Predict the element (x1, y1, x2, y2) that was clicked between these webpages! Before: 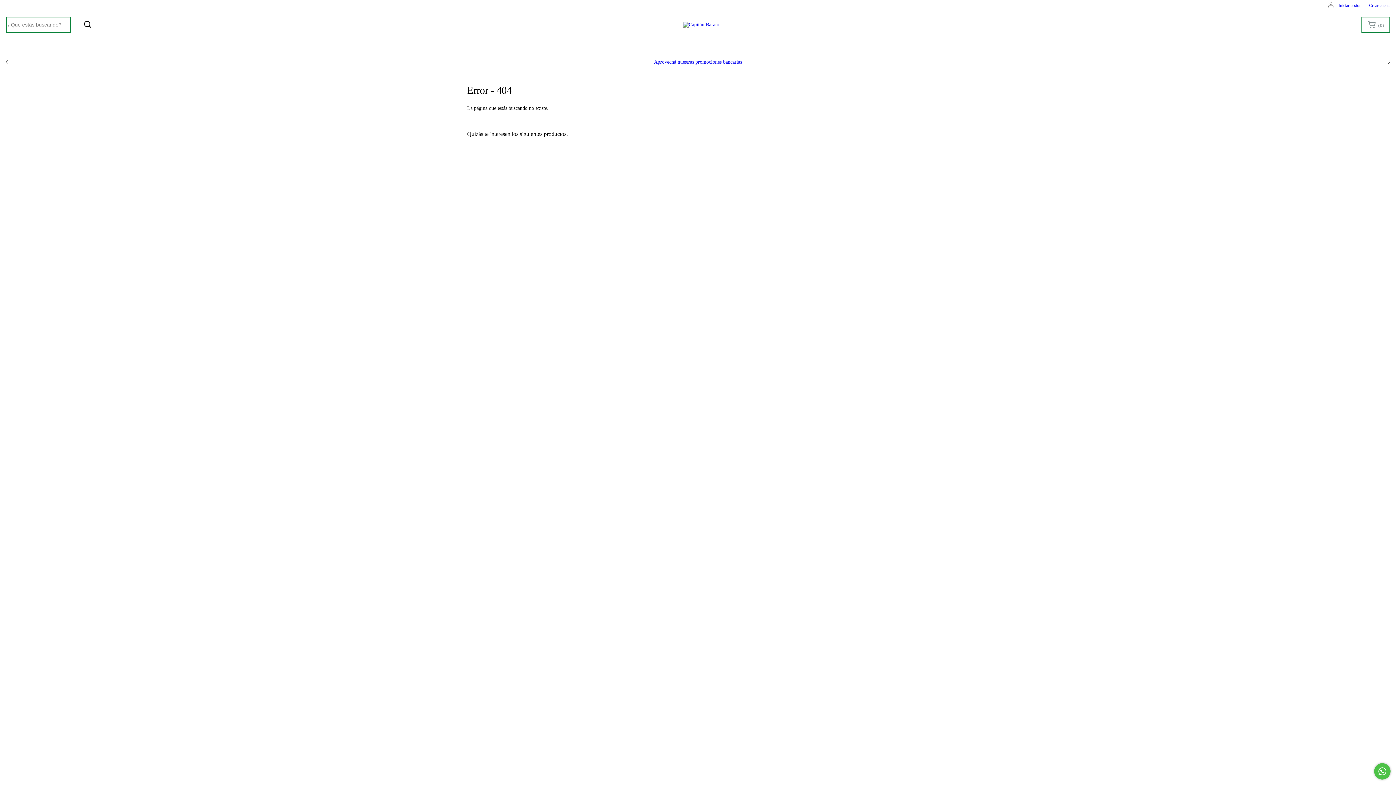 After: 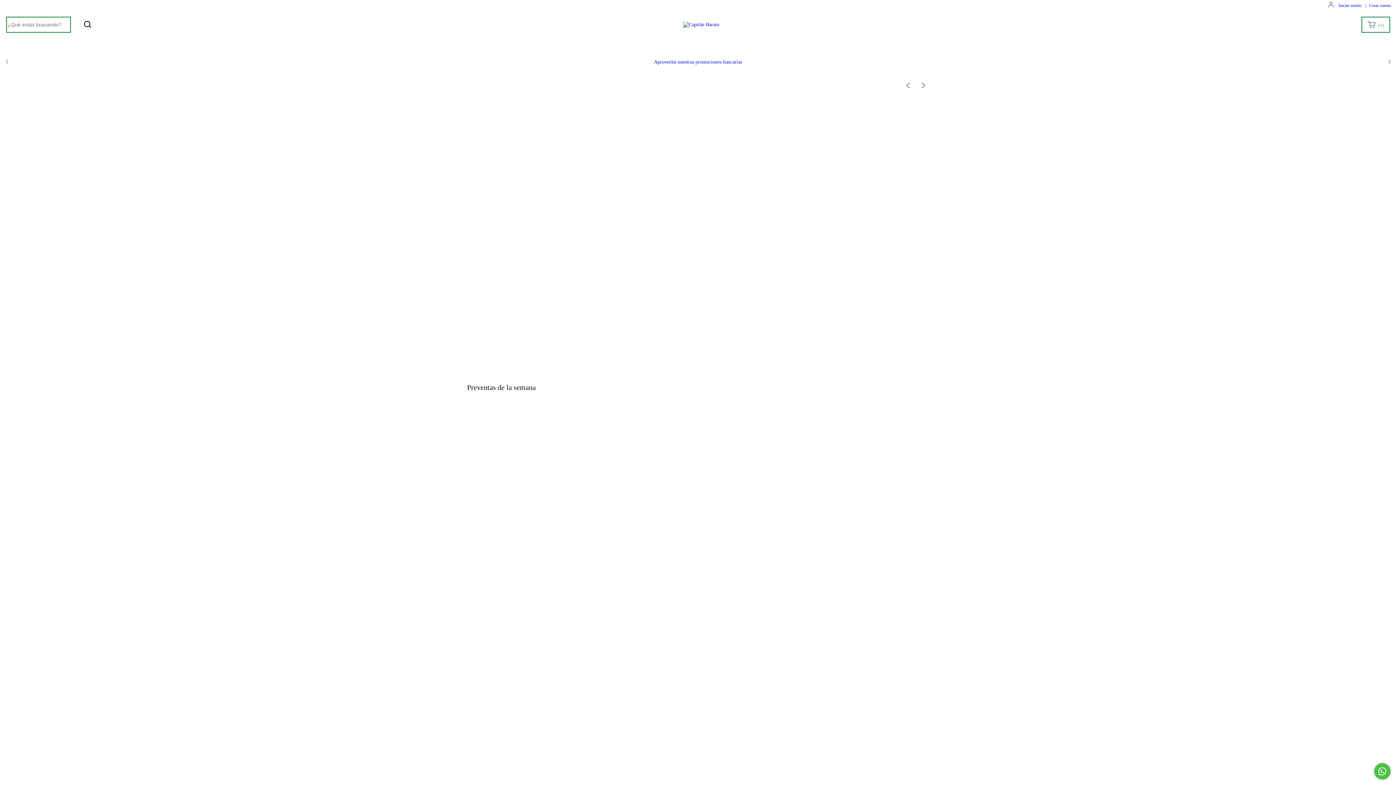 Action: bbox: (683, 21, 719, 26)